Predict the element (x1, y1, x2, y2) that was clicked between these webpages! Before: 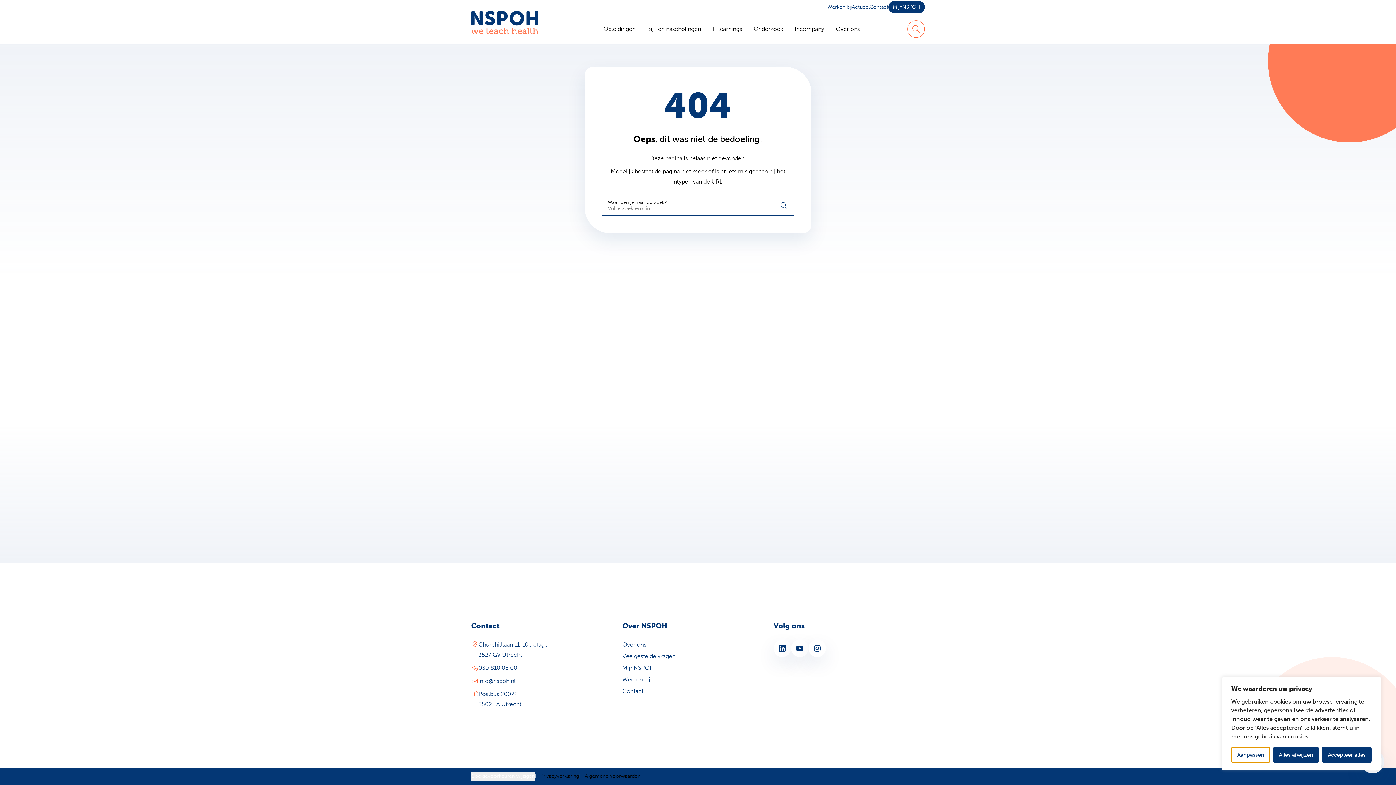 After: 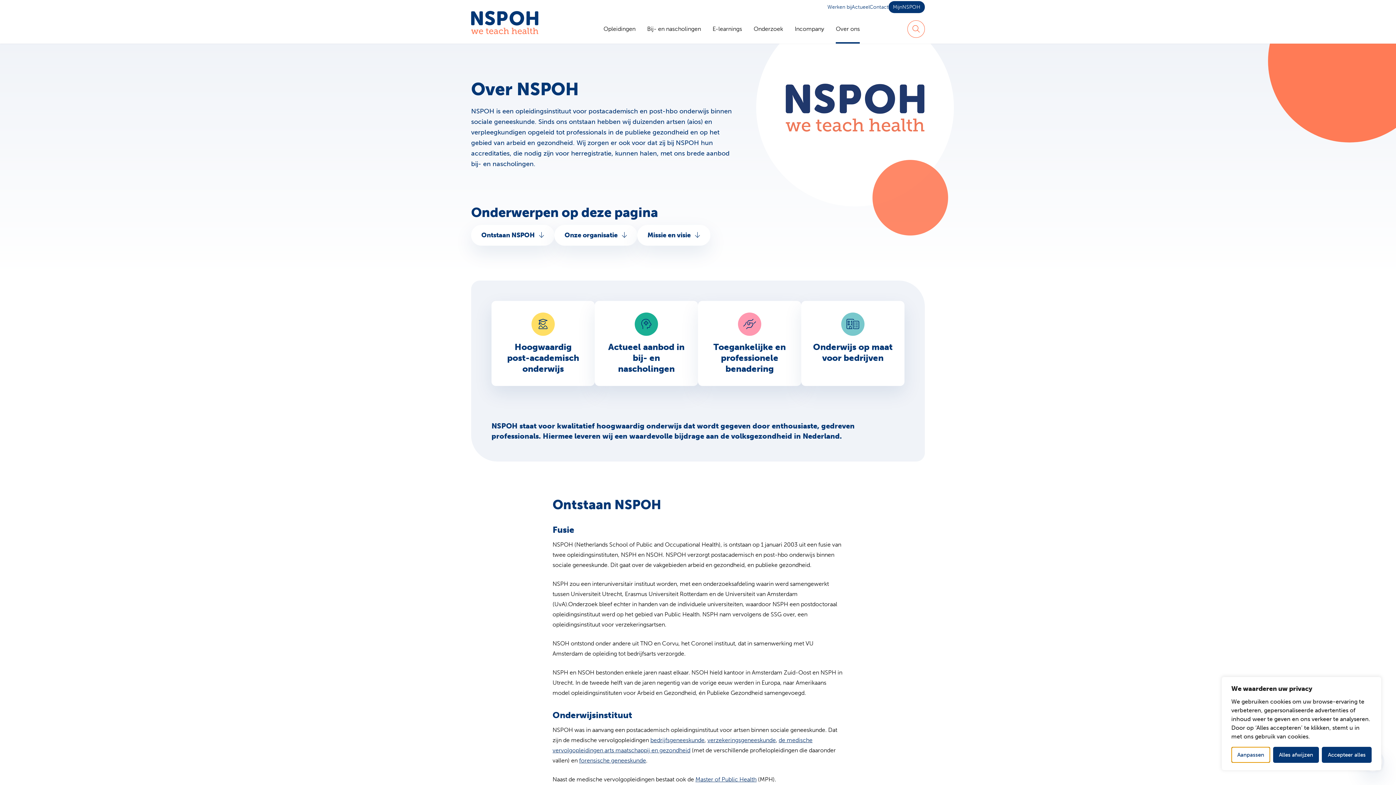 Action: bbox: (622, 641, 646, 648) label: Over ons